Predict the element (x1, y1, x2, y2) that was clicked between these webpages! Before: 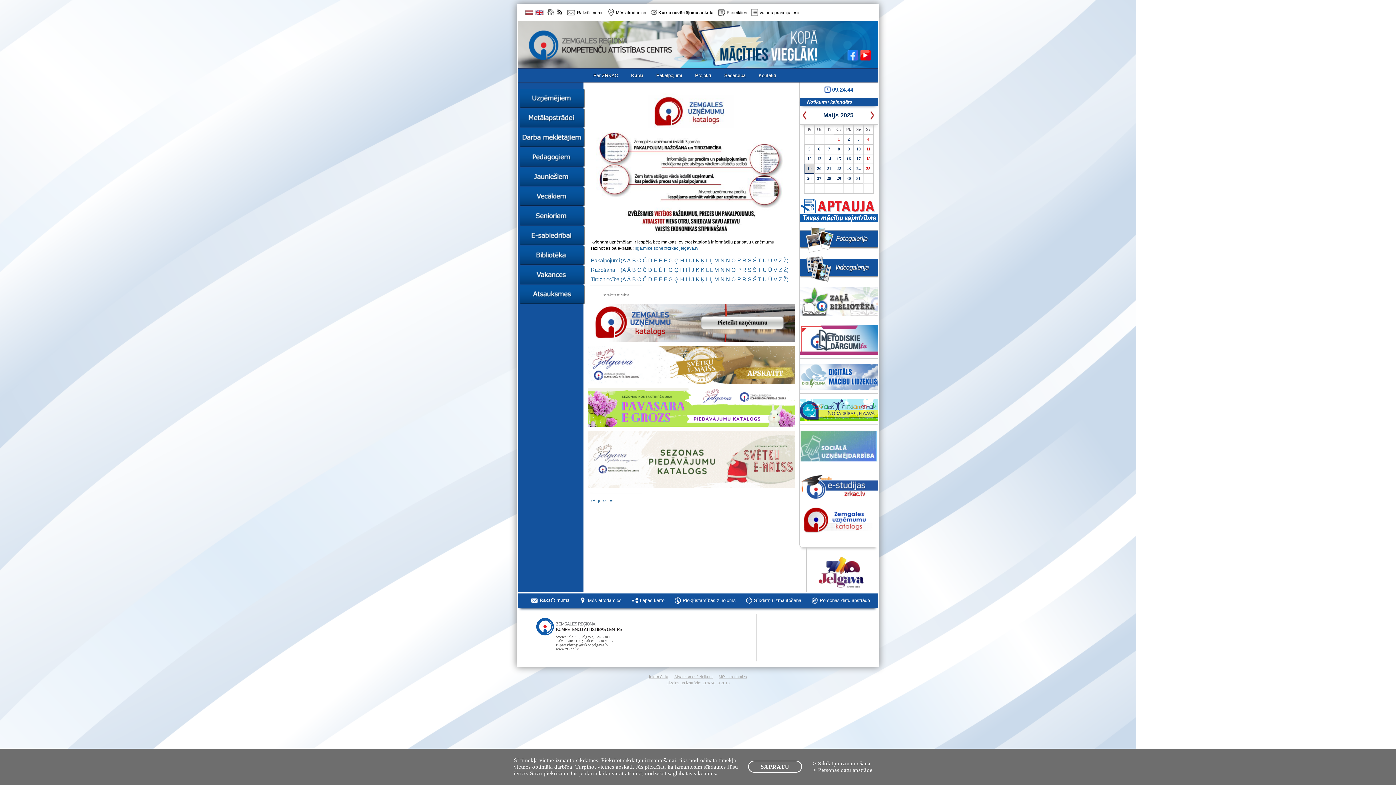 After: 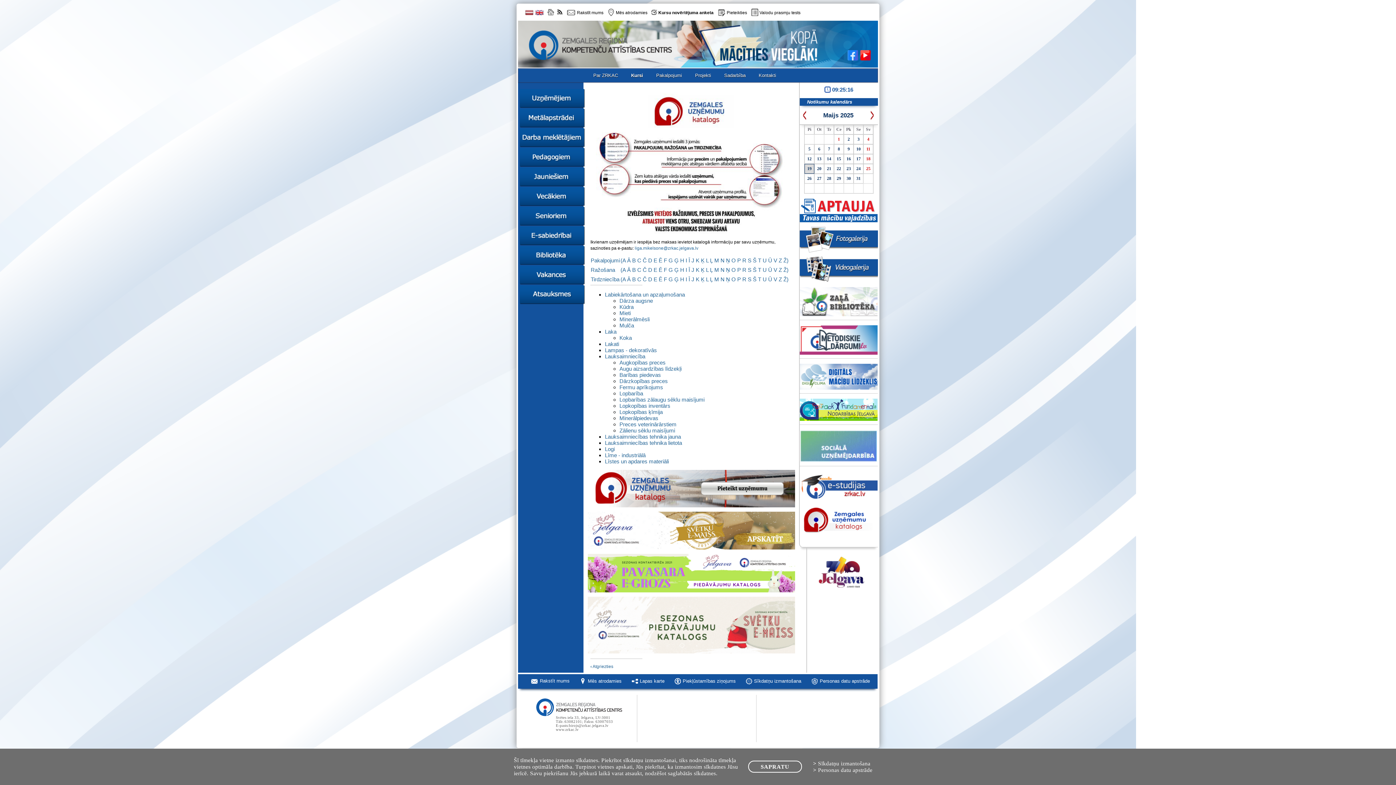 Action: label: L bbox: (706, 276, 708, 282)